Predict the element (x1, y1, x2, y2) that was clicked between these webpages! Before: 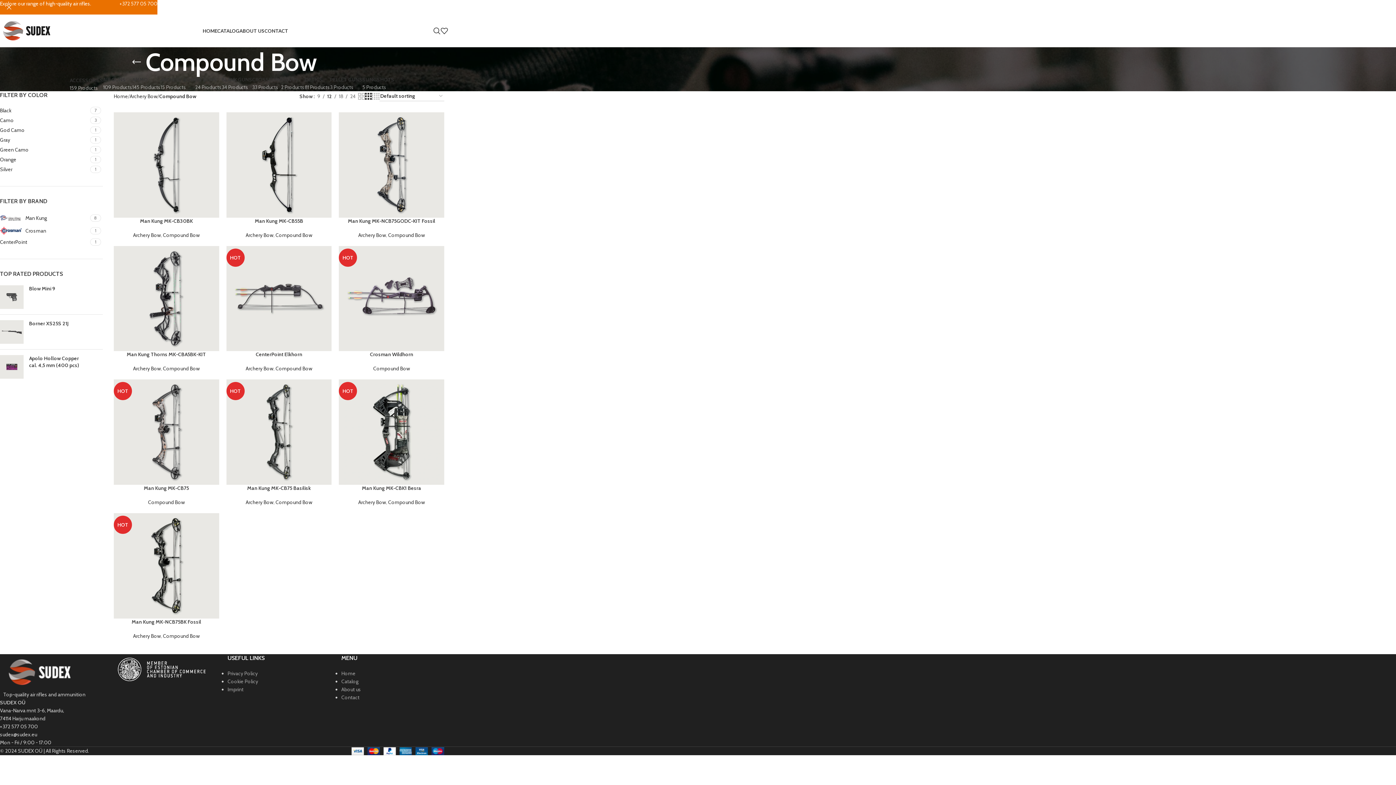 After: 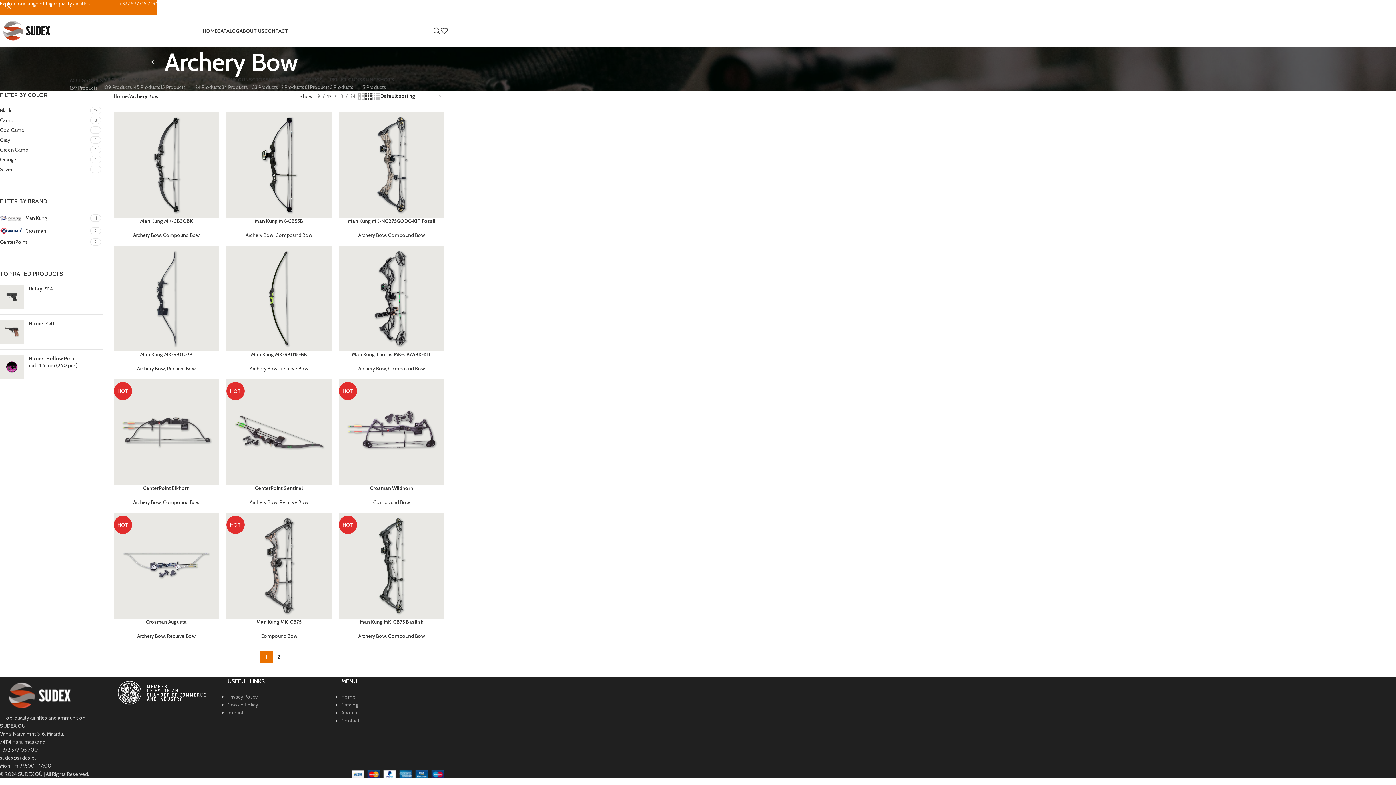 Action: label: Archery Bow bbox: (245, 365, 273, 372)